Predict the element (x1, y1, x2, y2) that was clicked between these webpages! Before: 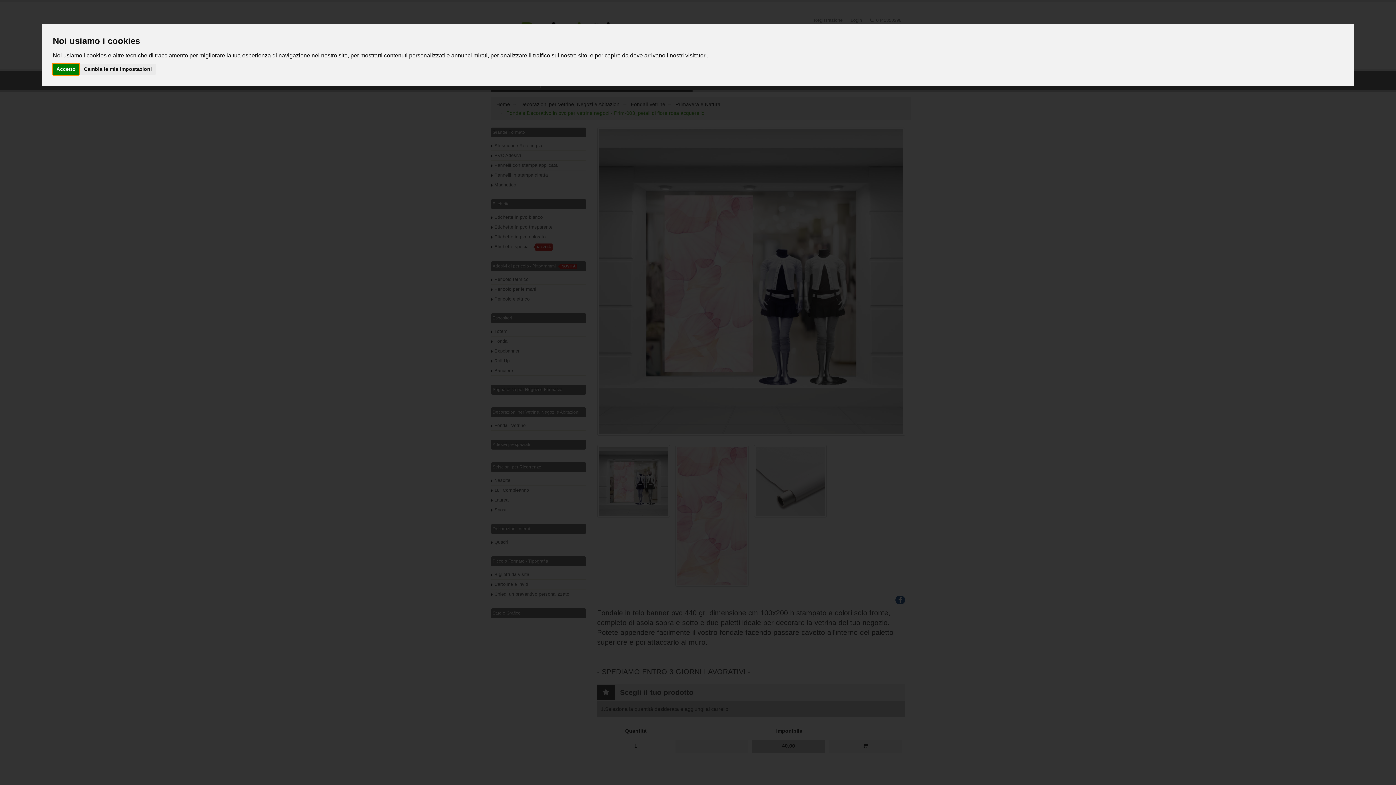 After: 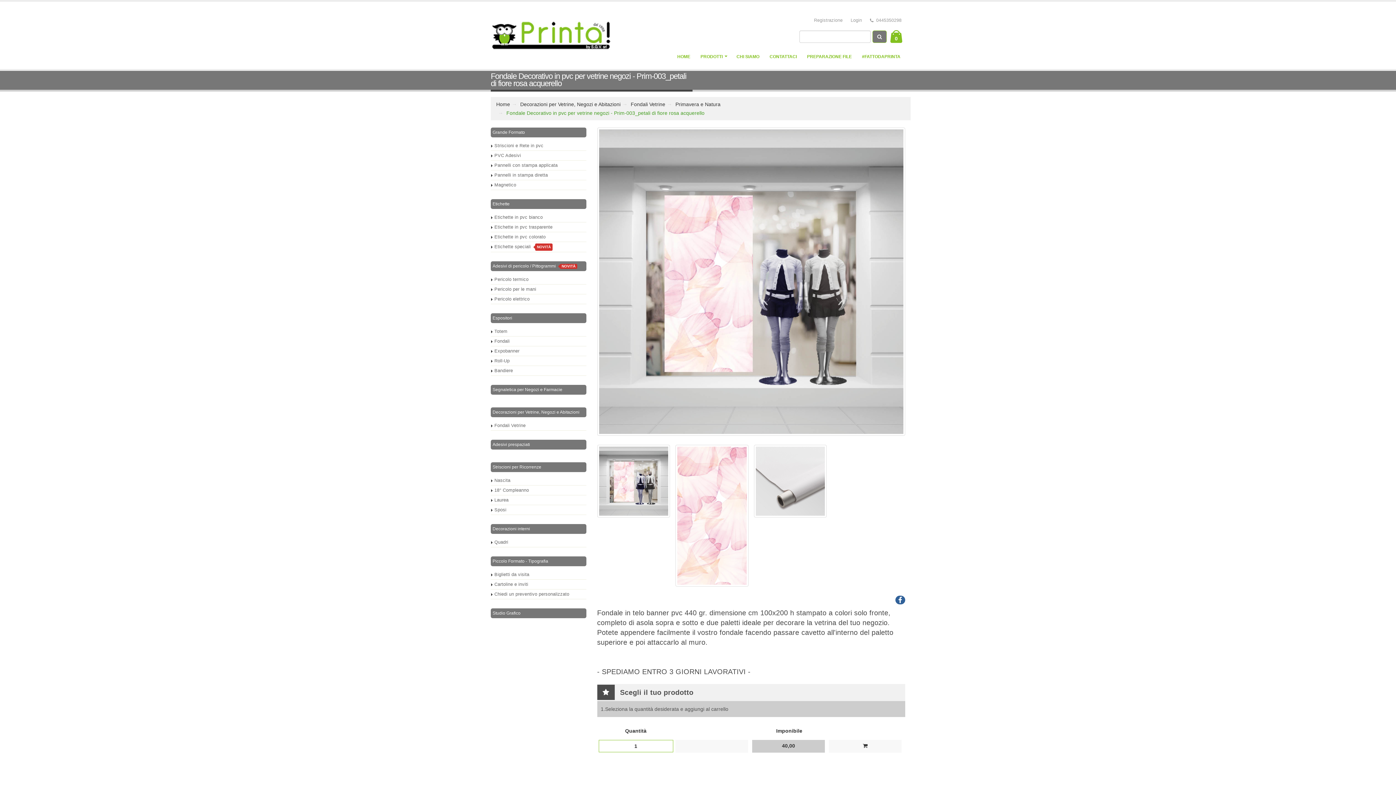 Action: label: Accetto bbox: (52, 63, 79, 74)